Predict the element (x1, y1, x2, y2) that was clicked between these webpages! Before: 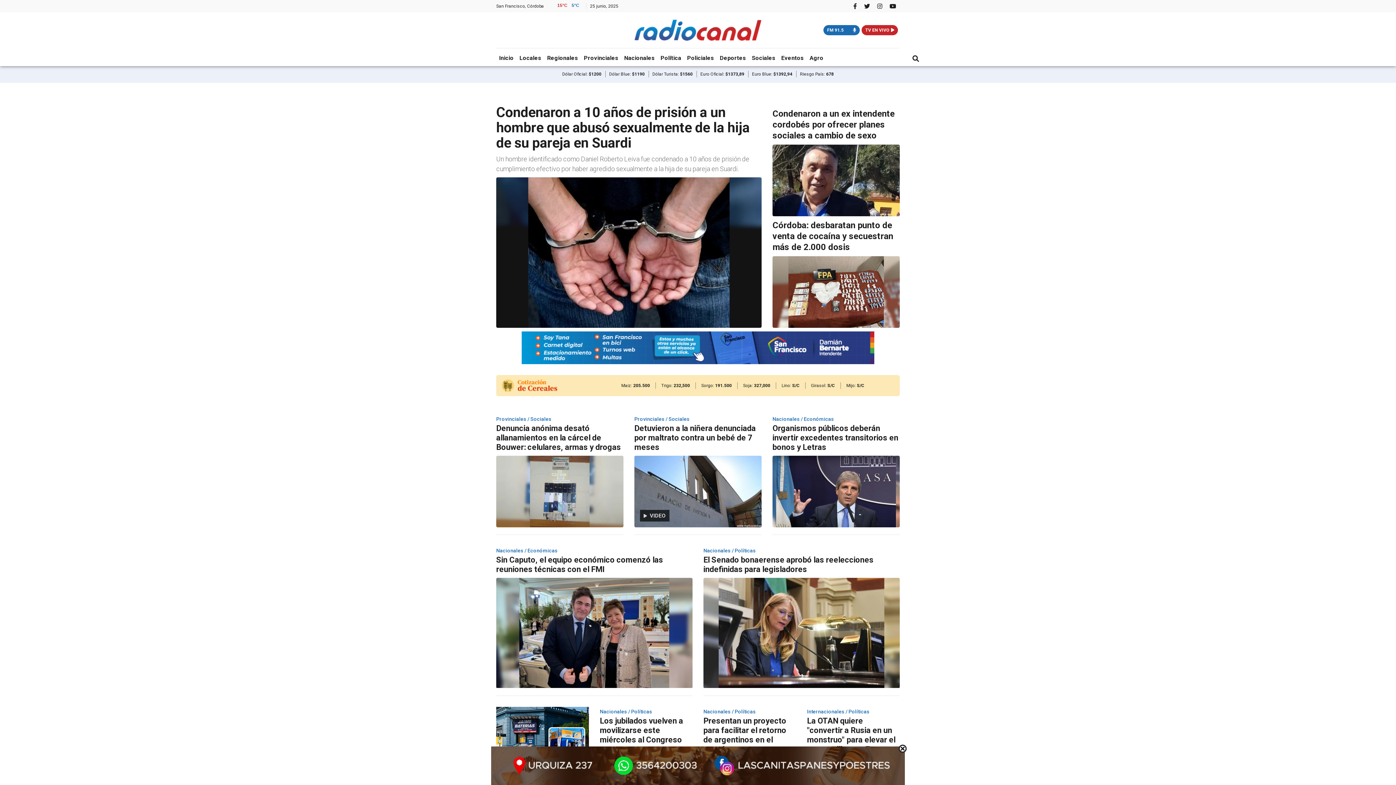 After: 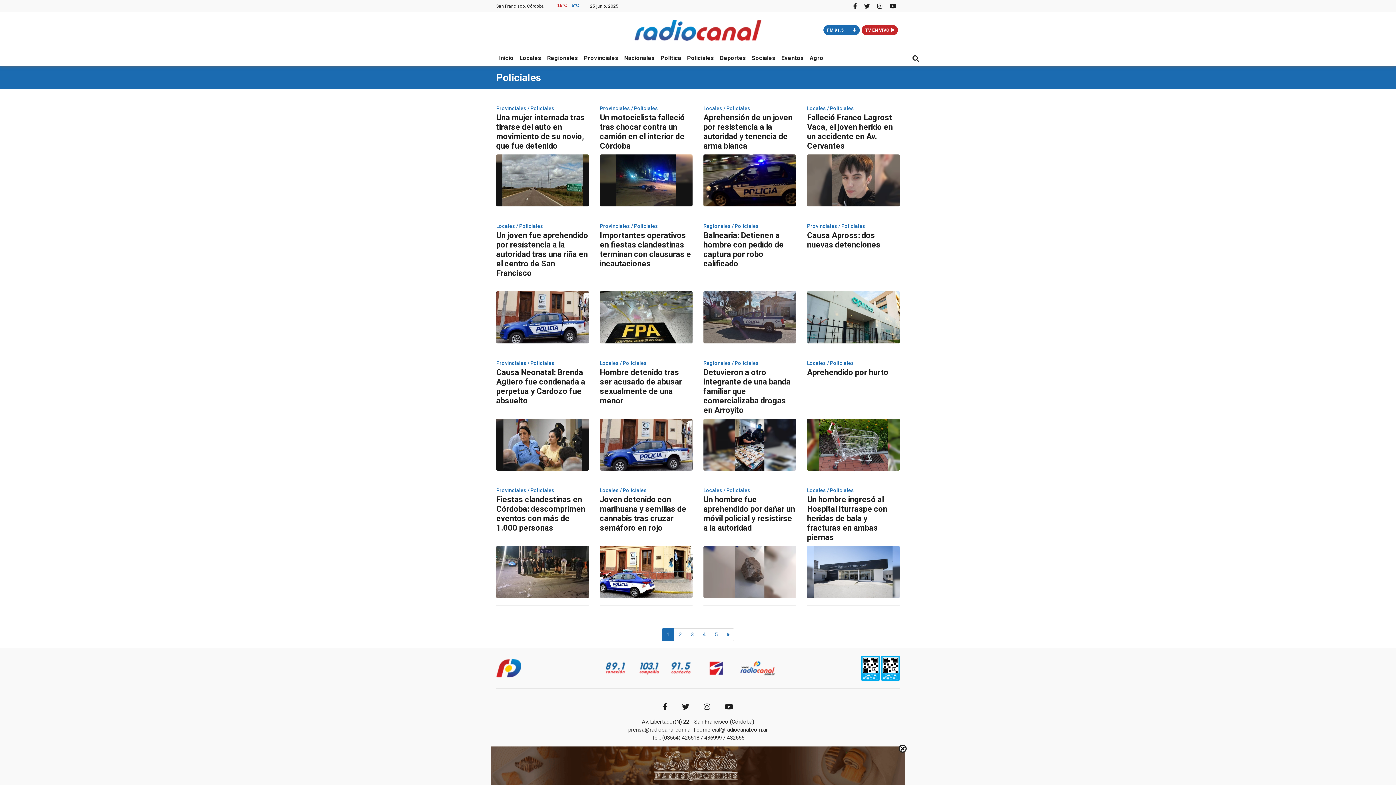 Action: label: Policiales bbox: (684, 52, 717, 64)